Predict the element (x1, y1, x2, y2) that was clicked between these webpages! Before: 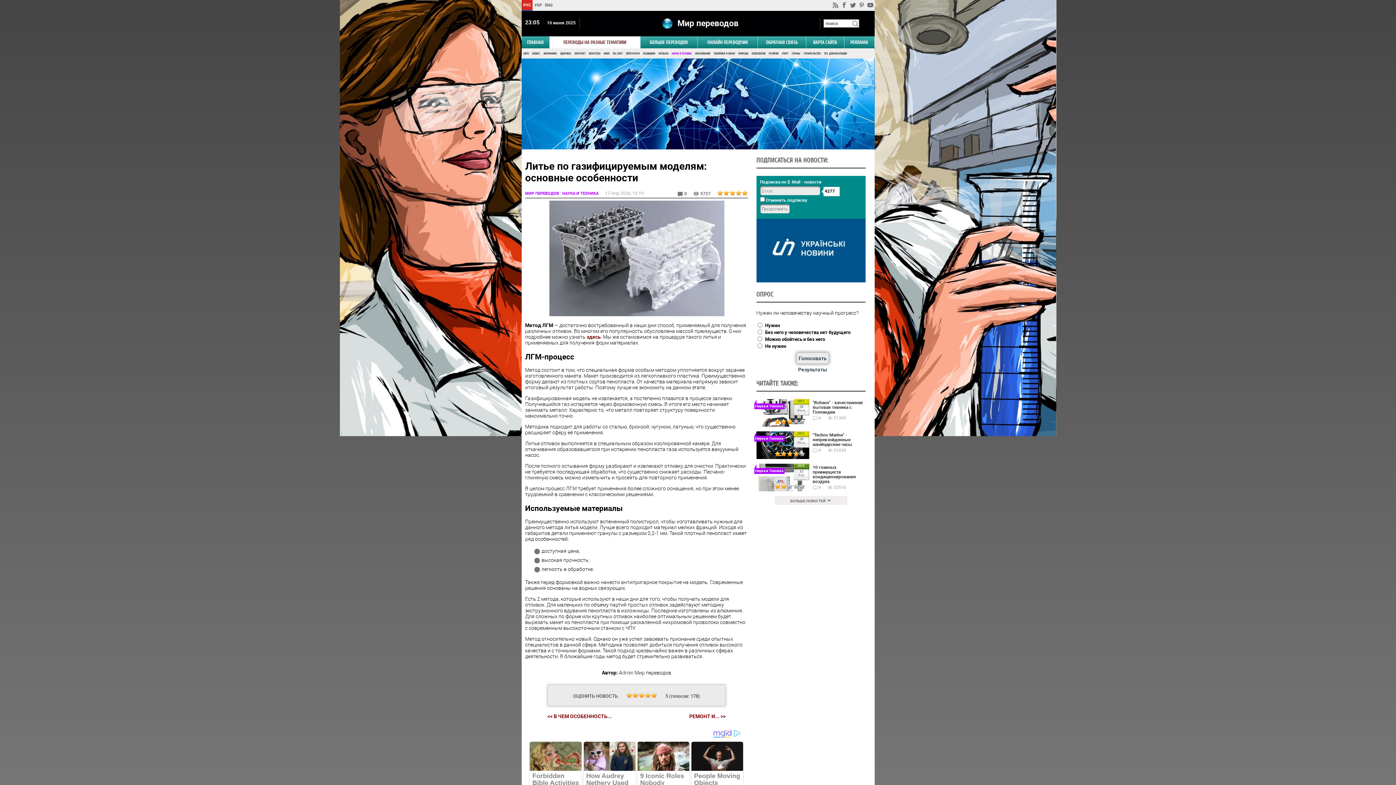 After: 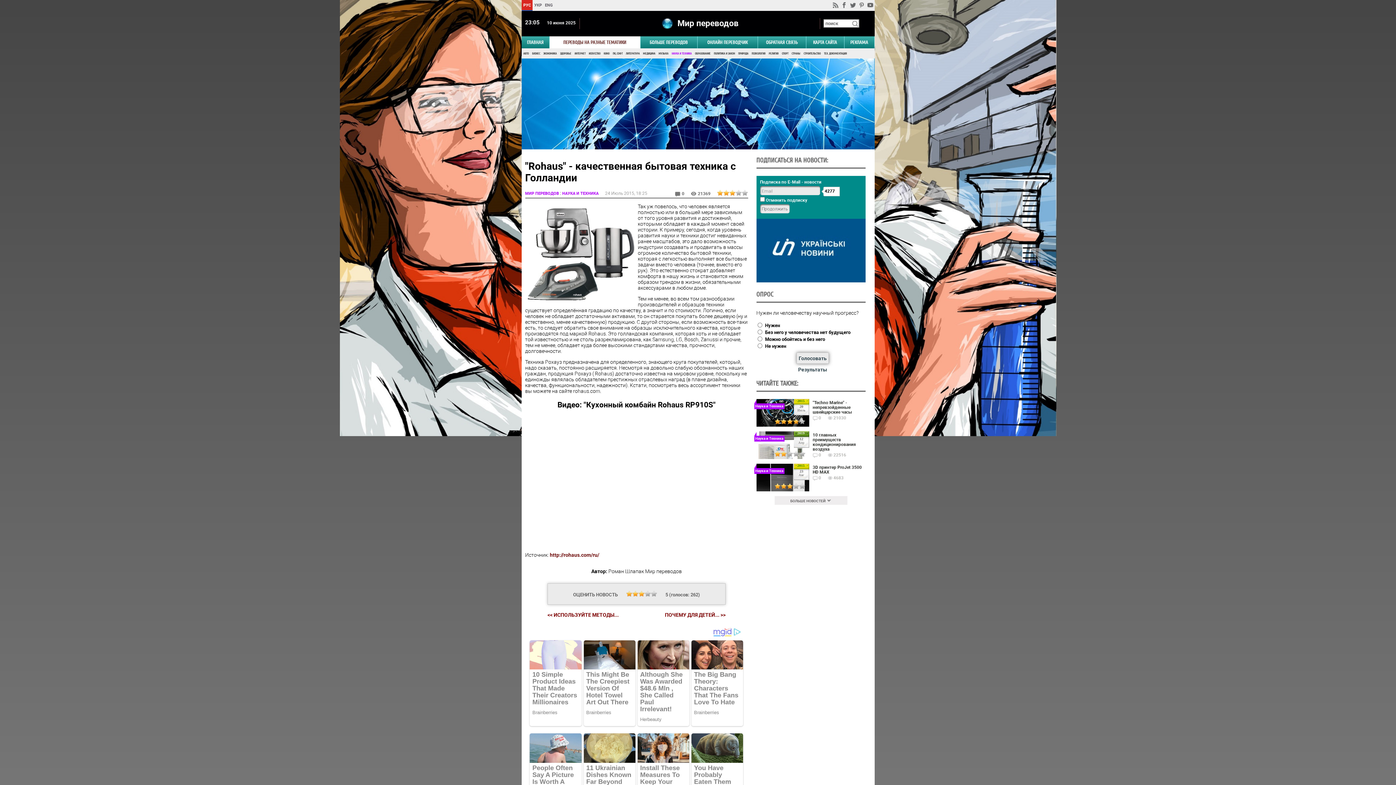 Action: bbox: (793, 418, 799, 424) label: 4